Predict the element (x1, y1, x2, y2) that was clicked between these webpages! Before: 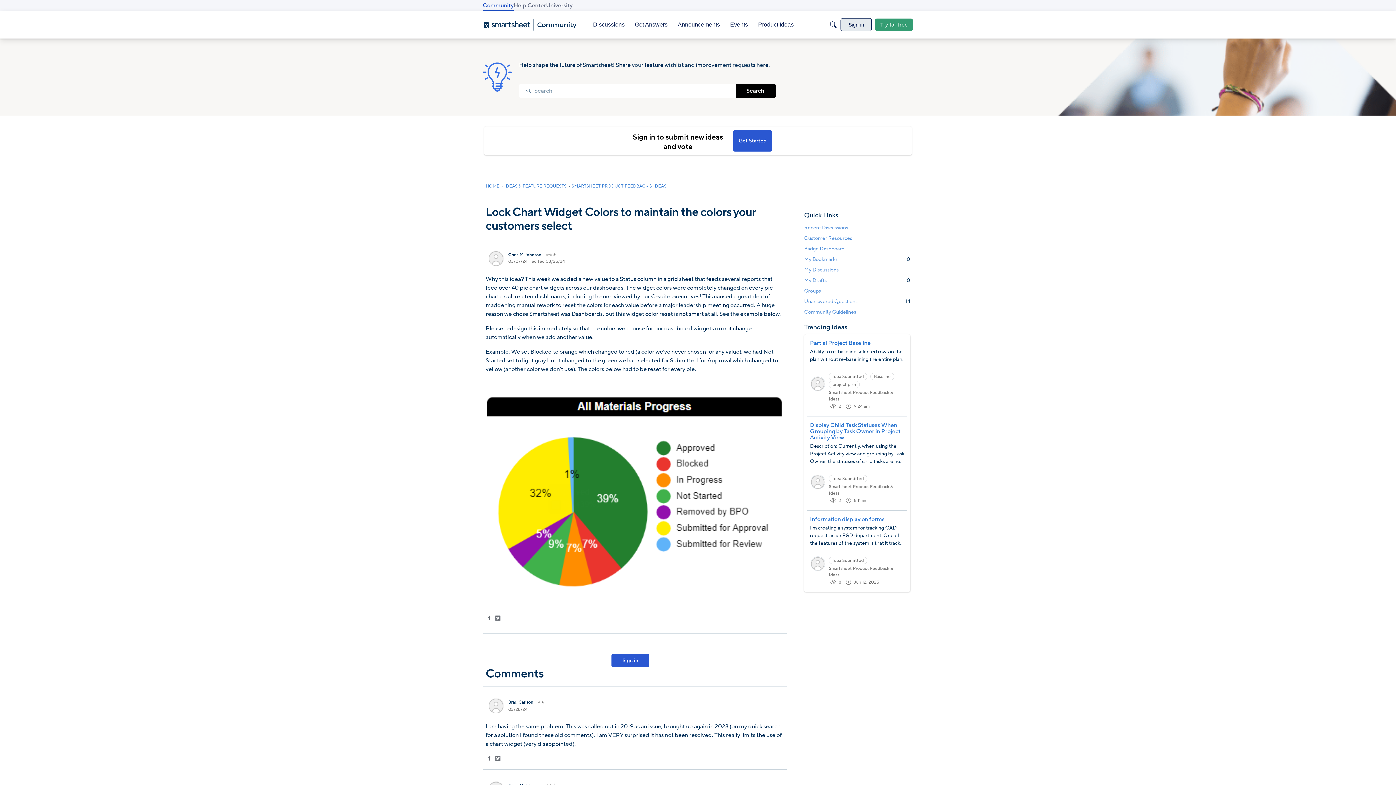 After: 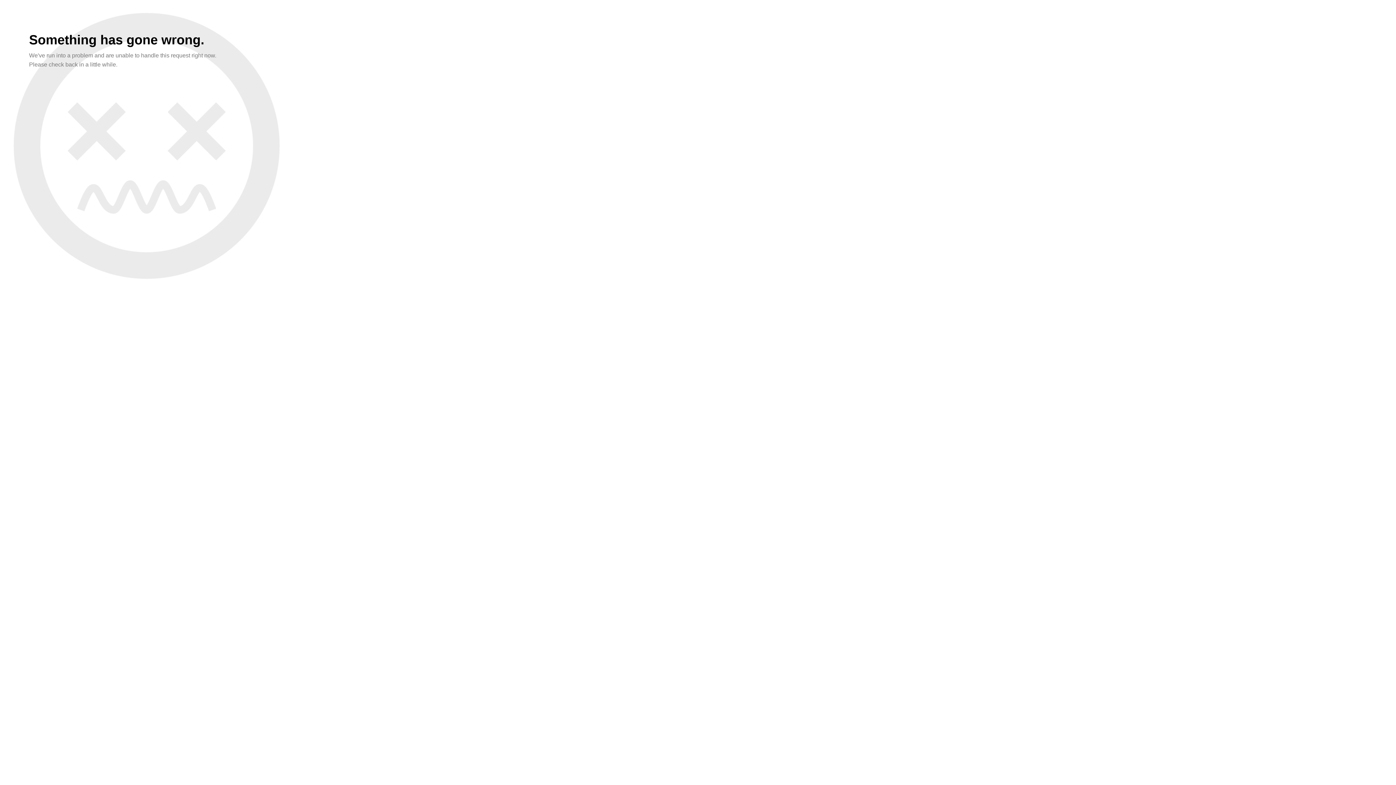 Action: label: My Bookmarks
0 bbox: (804, 254, 910, 264)